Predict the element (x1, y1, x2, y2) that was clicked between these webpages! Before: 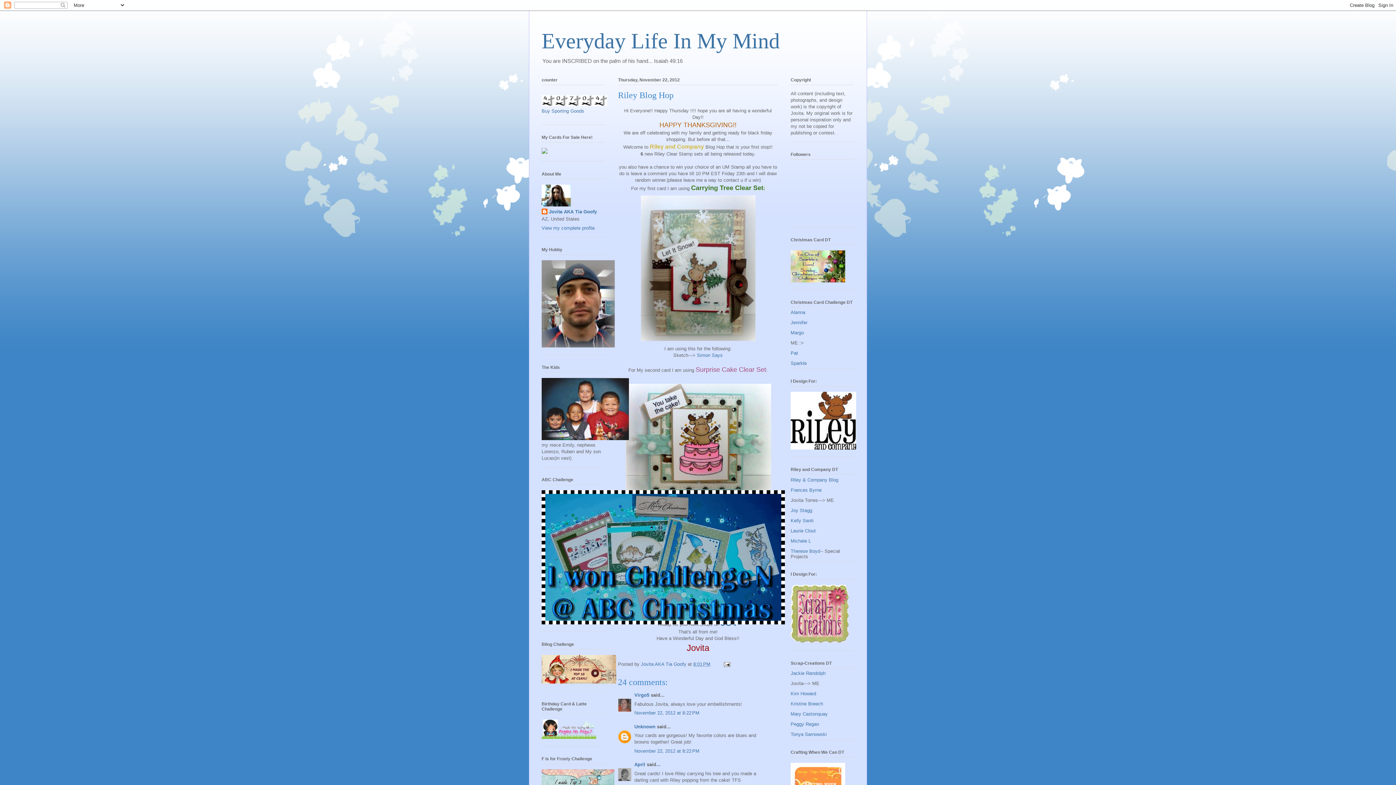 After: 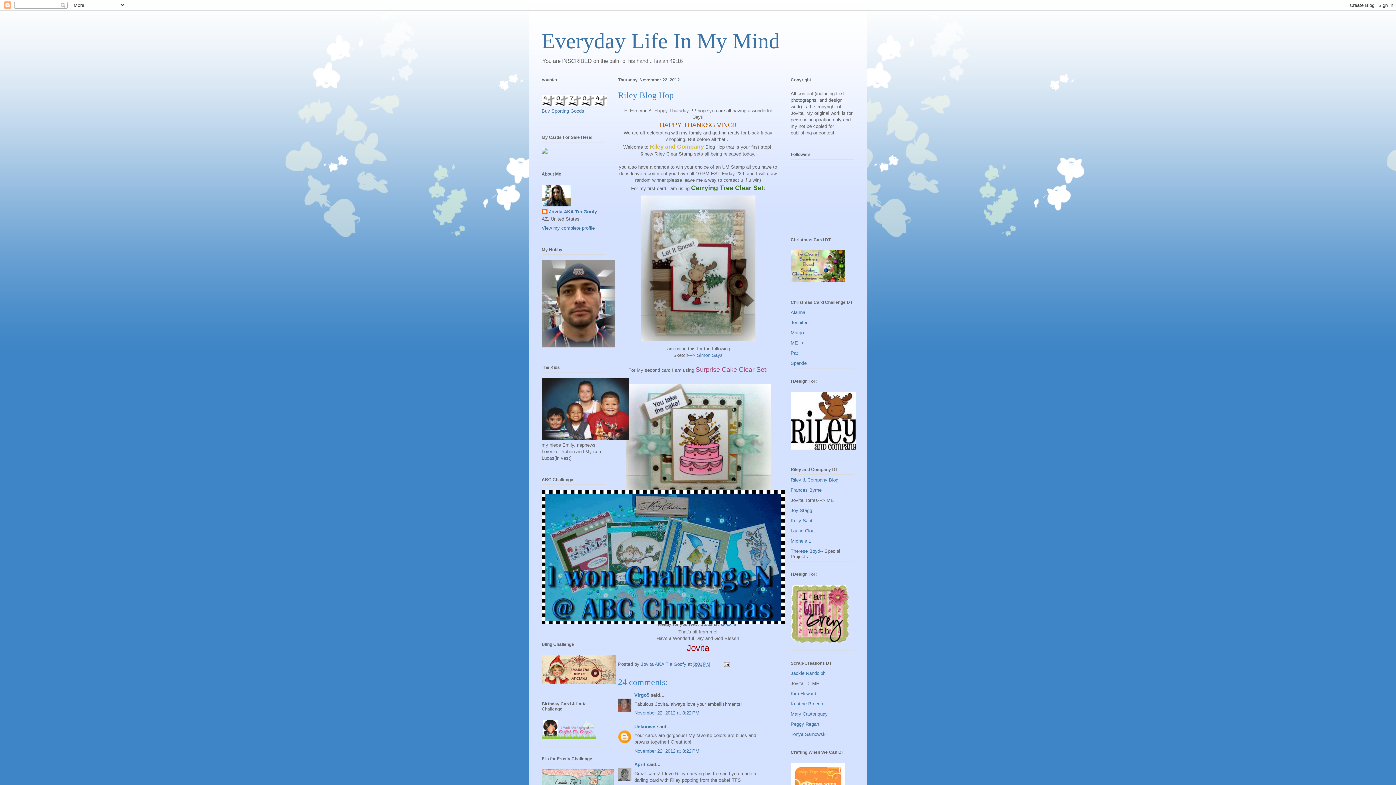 Action: bbox: (790, 711, 828, 717) label: Mary Castonquay